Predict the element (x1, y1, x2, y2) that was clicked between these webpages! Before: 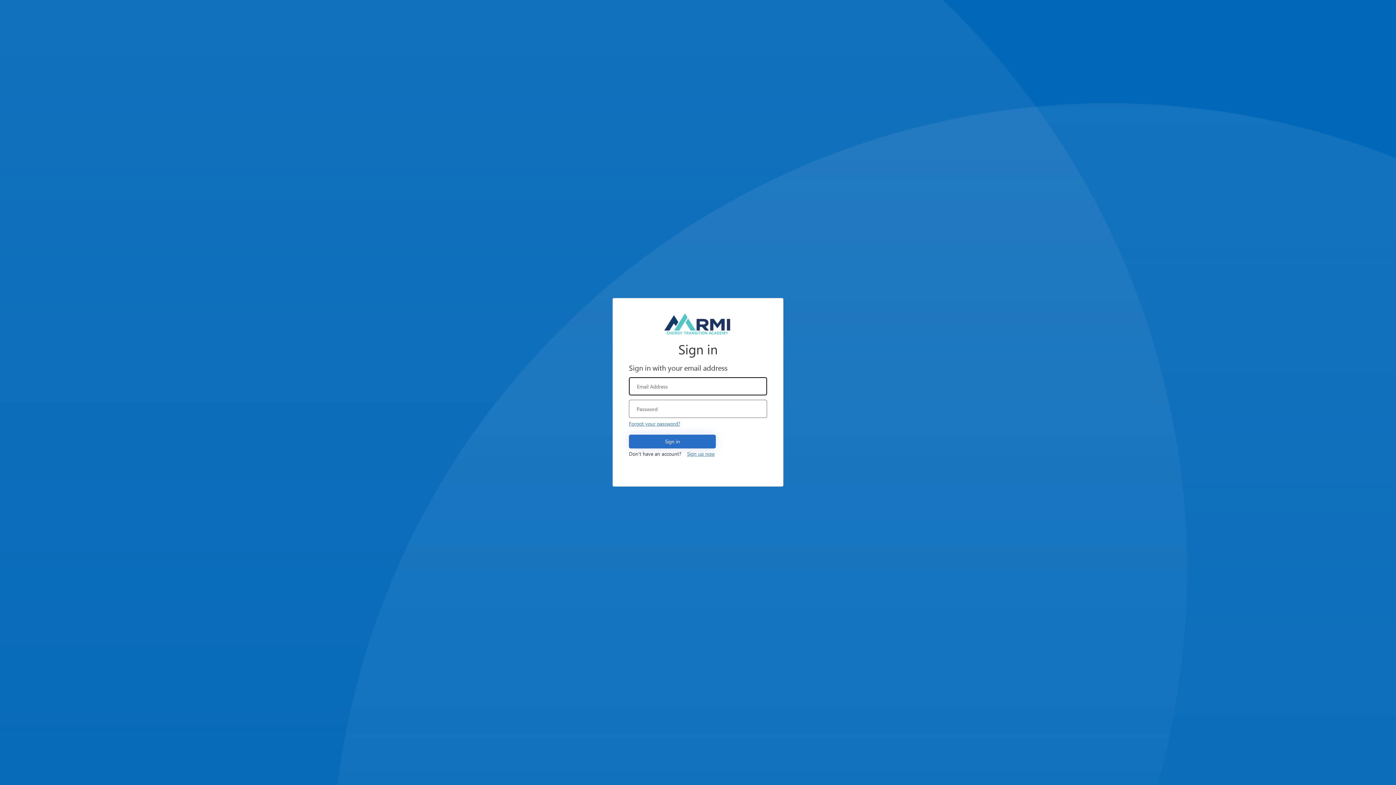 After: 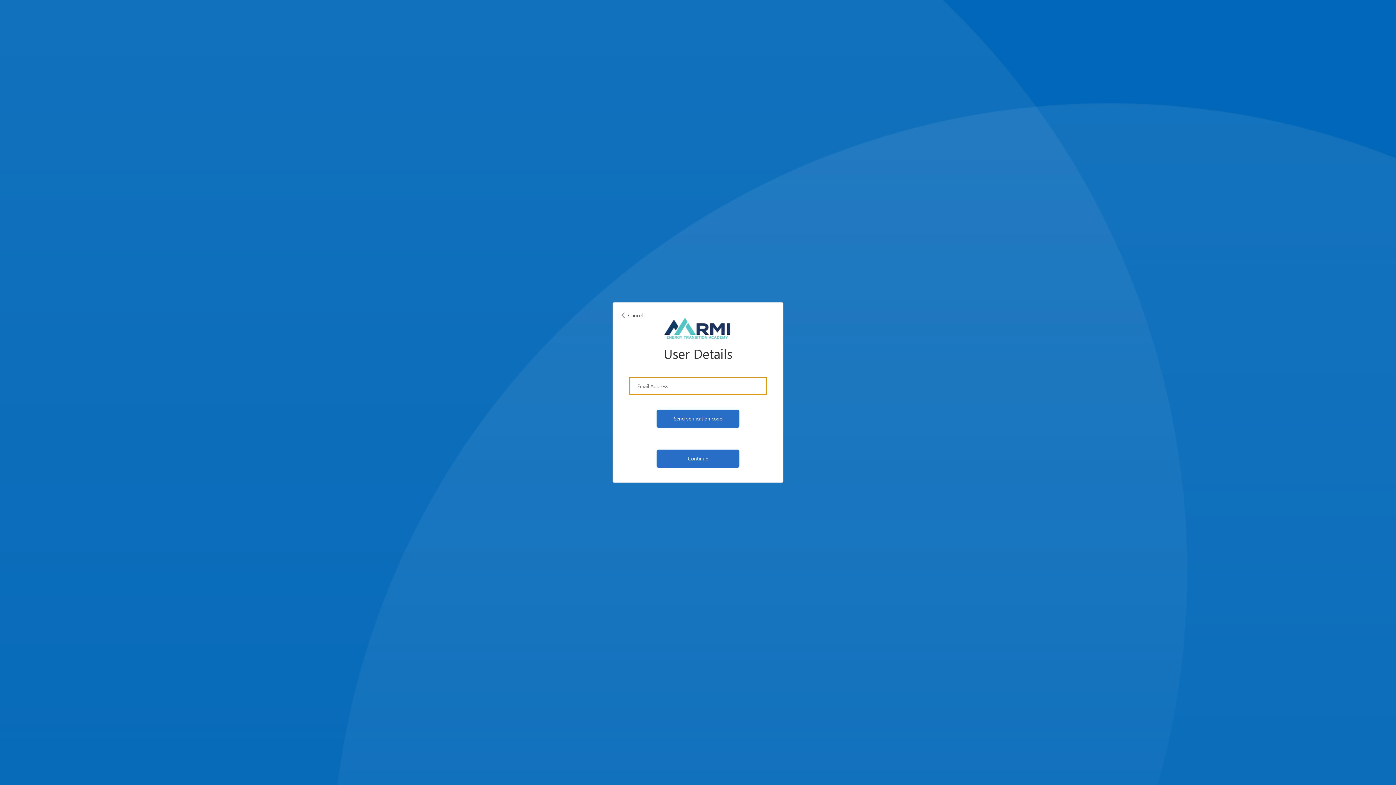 Action: label: Forgot your password? bbox: (629, 420, 680, 427)